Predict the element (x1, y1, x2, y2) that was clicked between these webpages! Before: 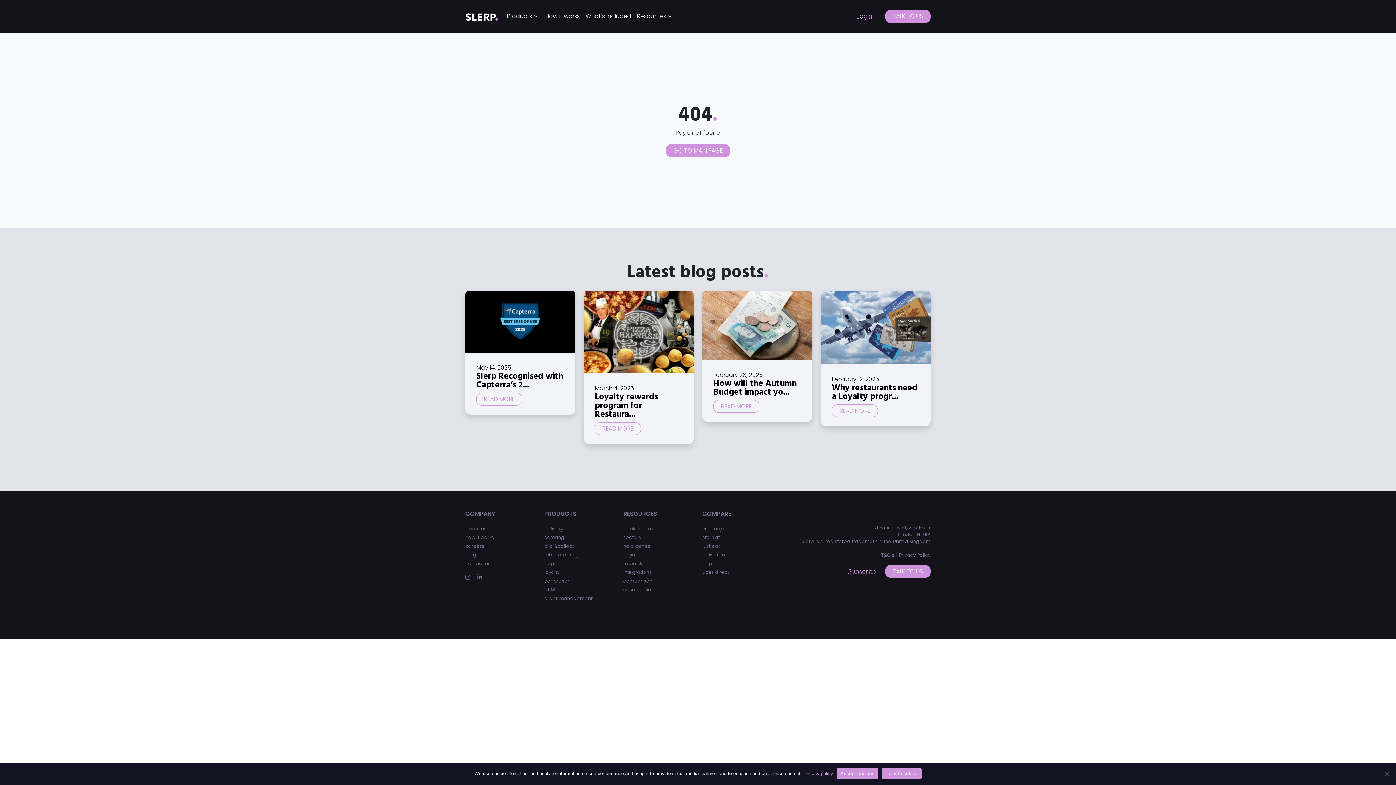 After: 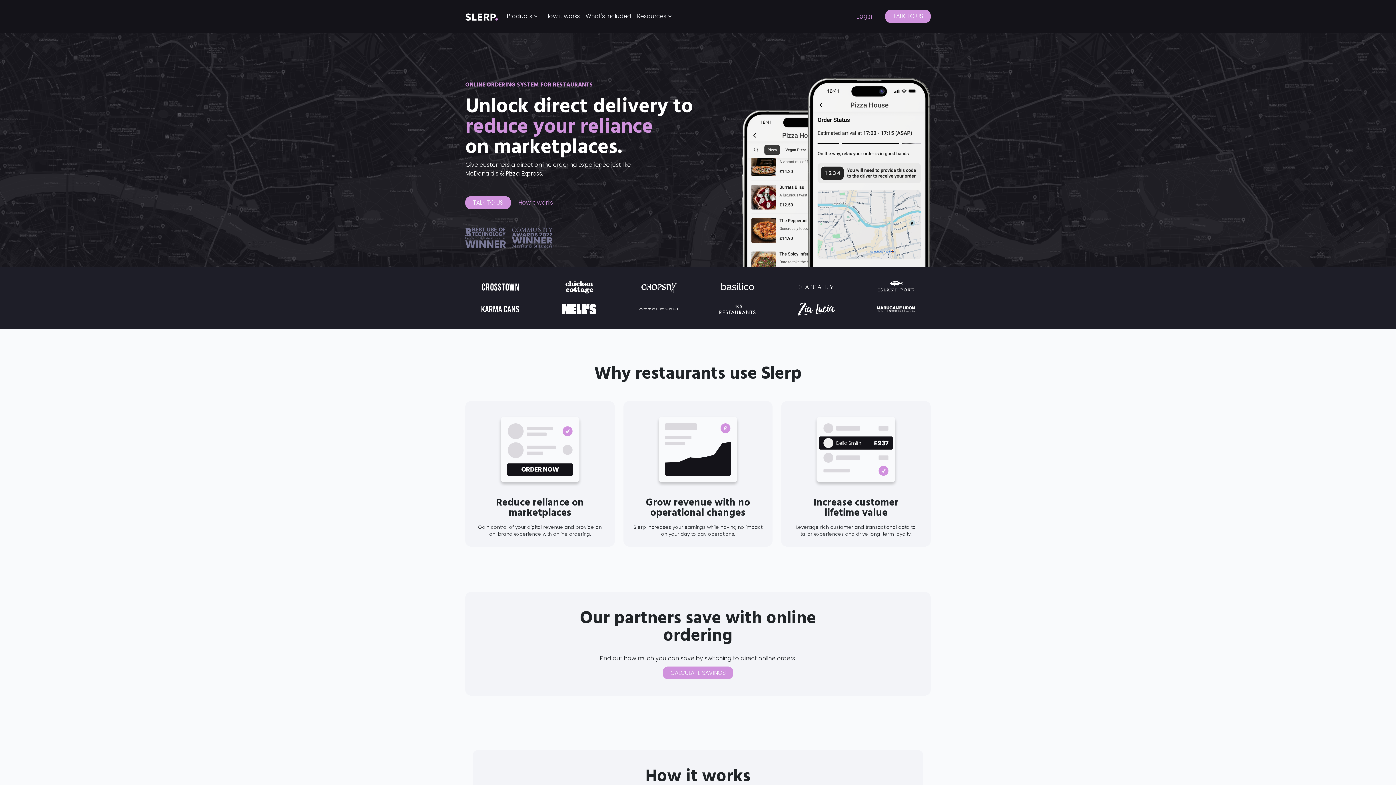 Action: bbox: (465, 9, 498, 23)